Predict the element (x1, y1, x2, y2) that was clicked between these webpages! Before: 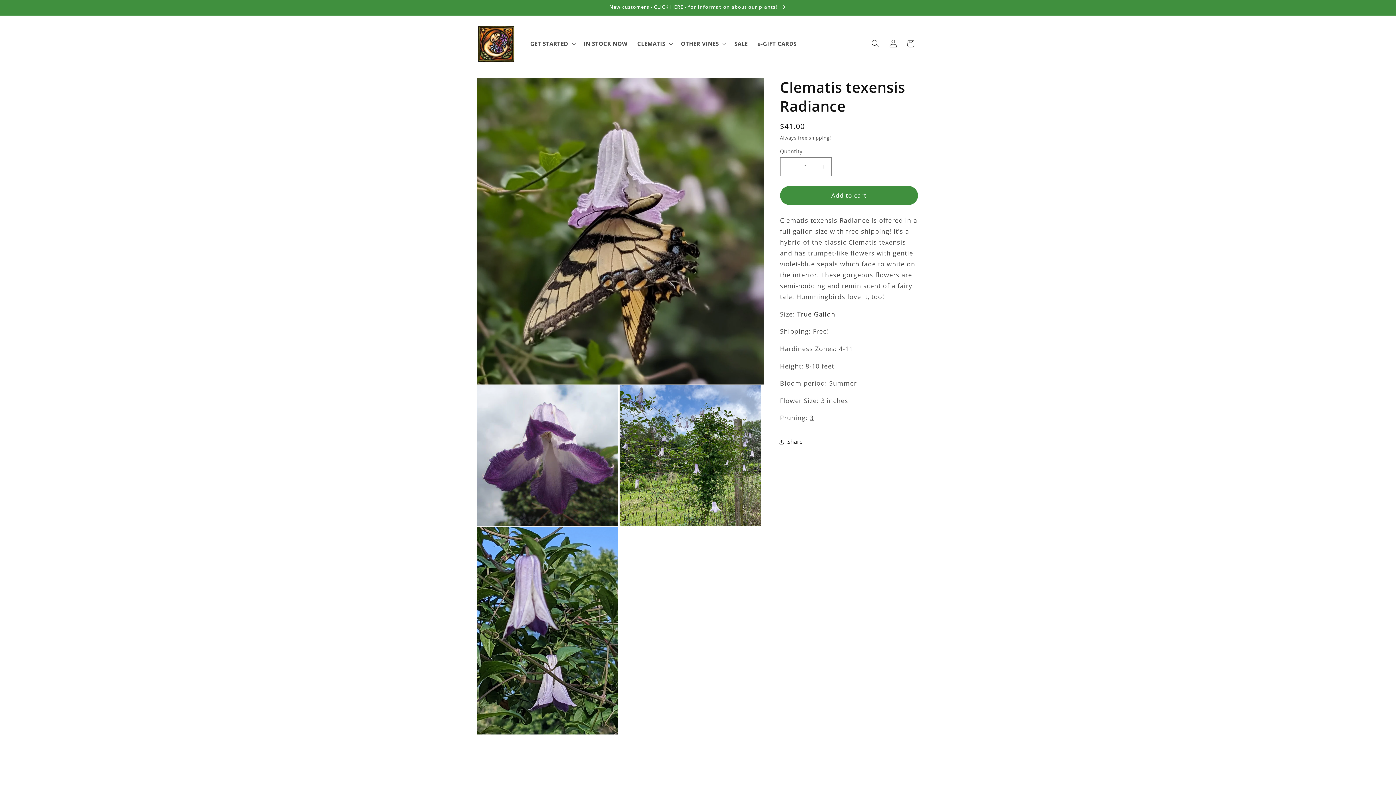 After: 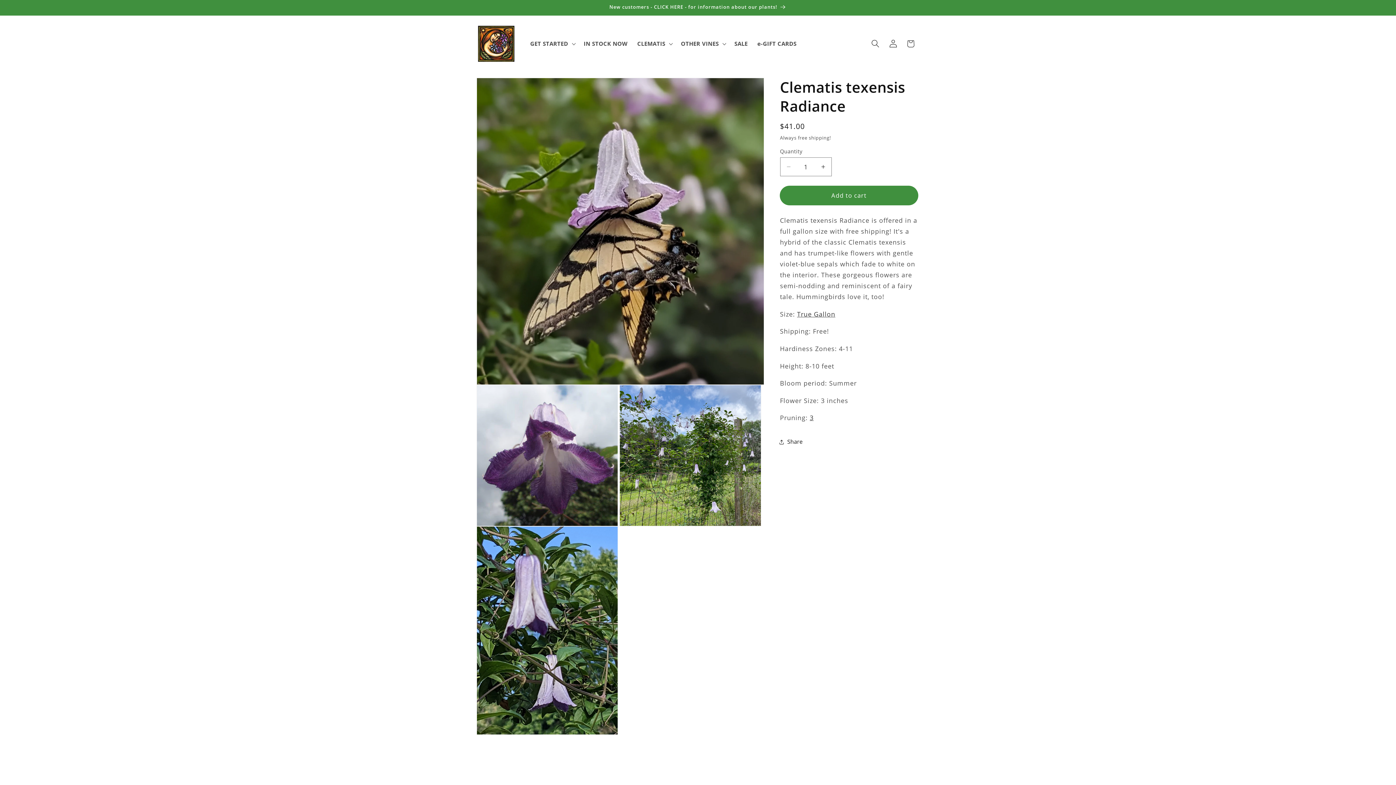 Action: bbox: (780, 186, 918, 204) label: Add to cart